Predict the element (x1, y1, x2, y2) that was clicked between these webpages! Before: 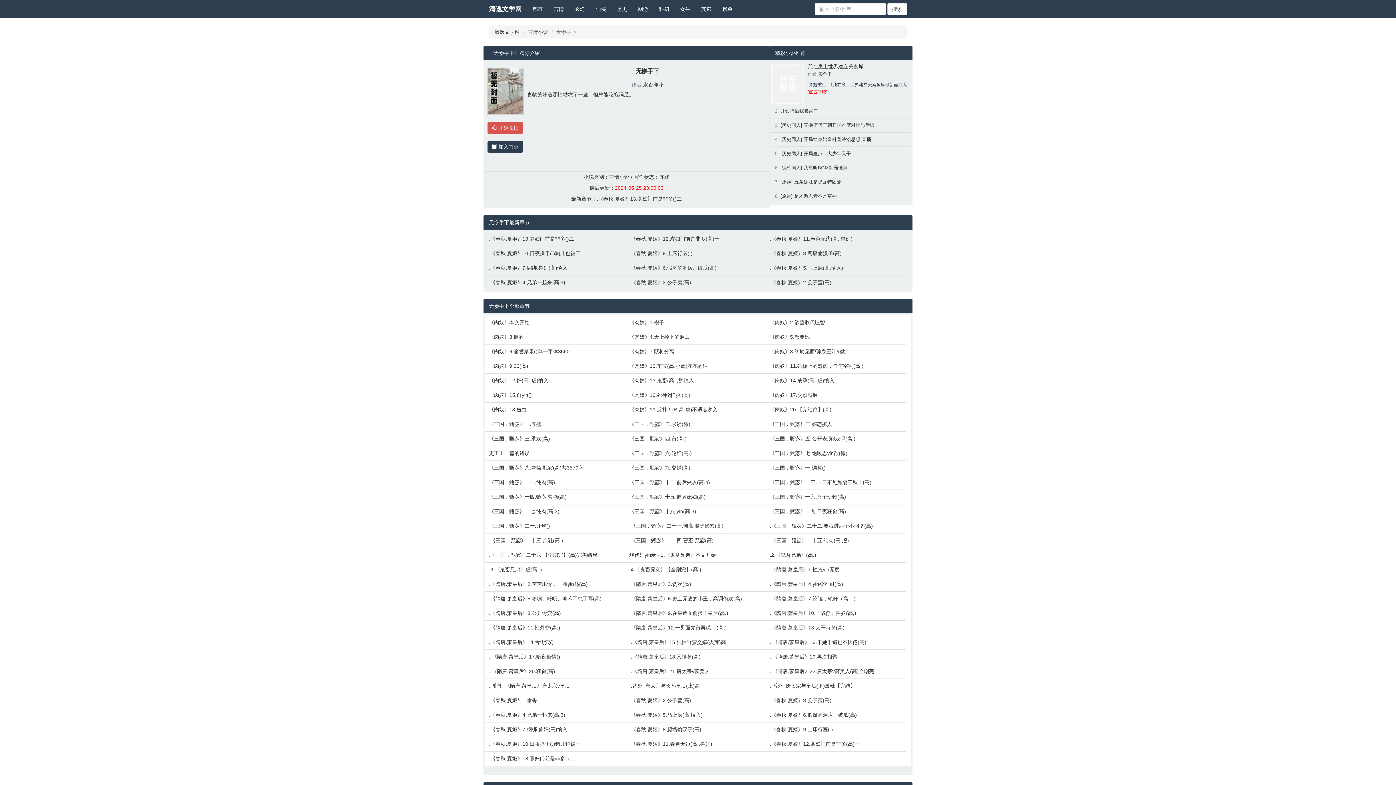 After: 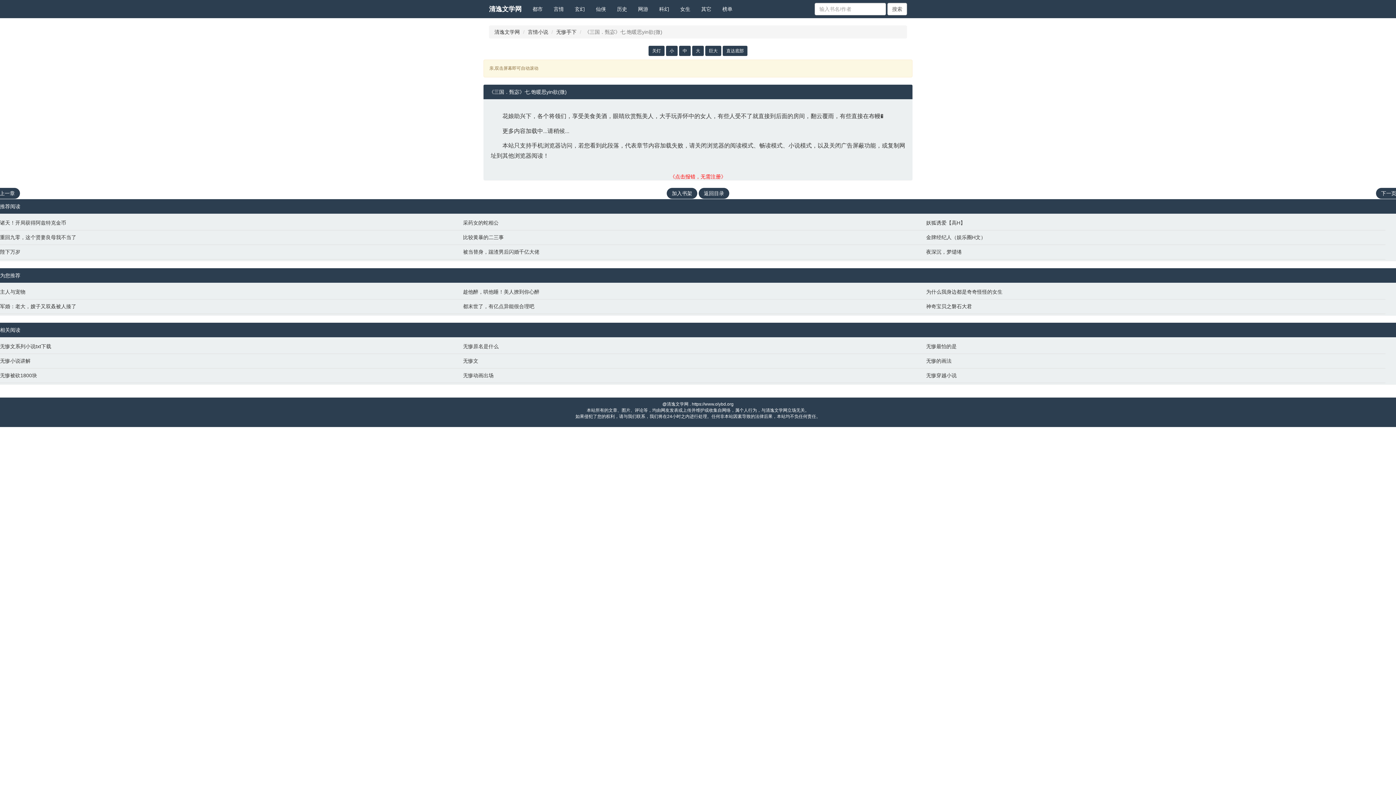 Action: bbox: (769, 449, 903, 457) label: 《三国．甄宓》七.饱暖思yin欲(微)